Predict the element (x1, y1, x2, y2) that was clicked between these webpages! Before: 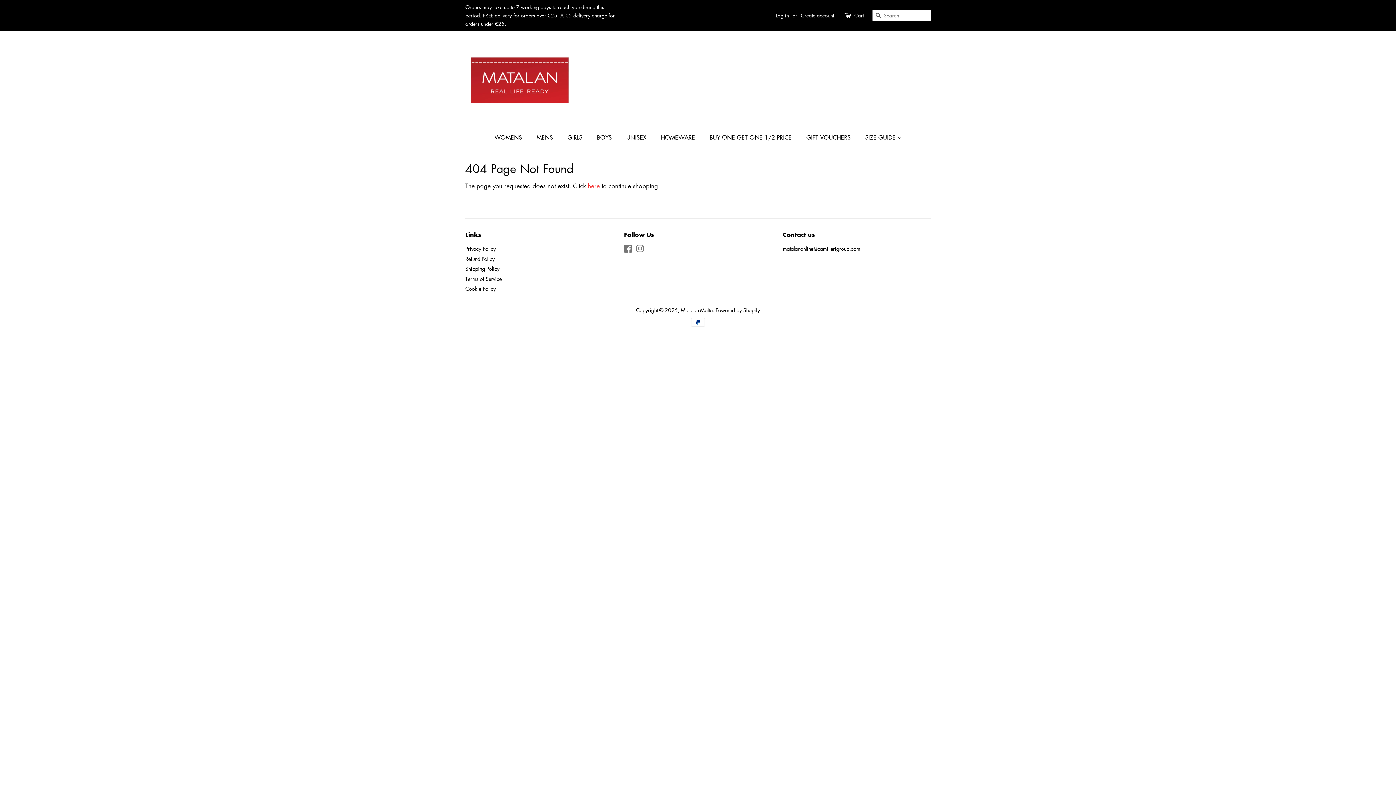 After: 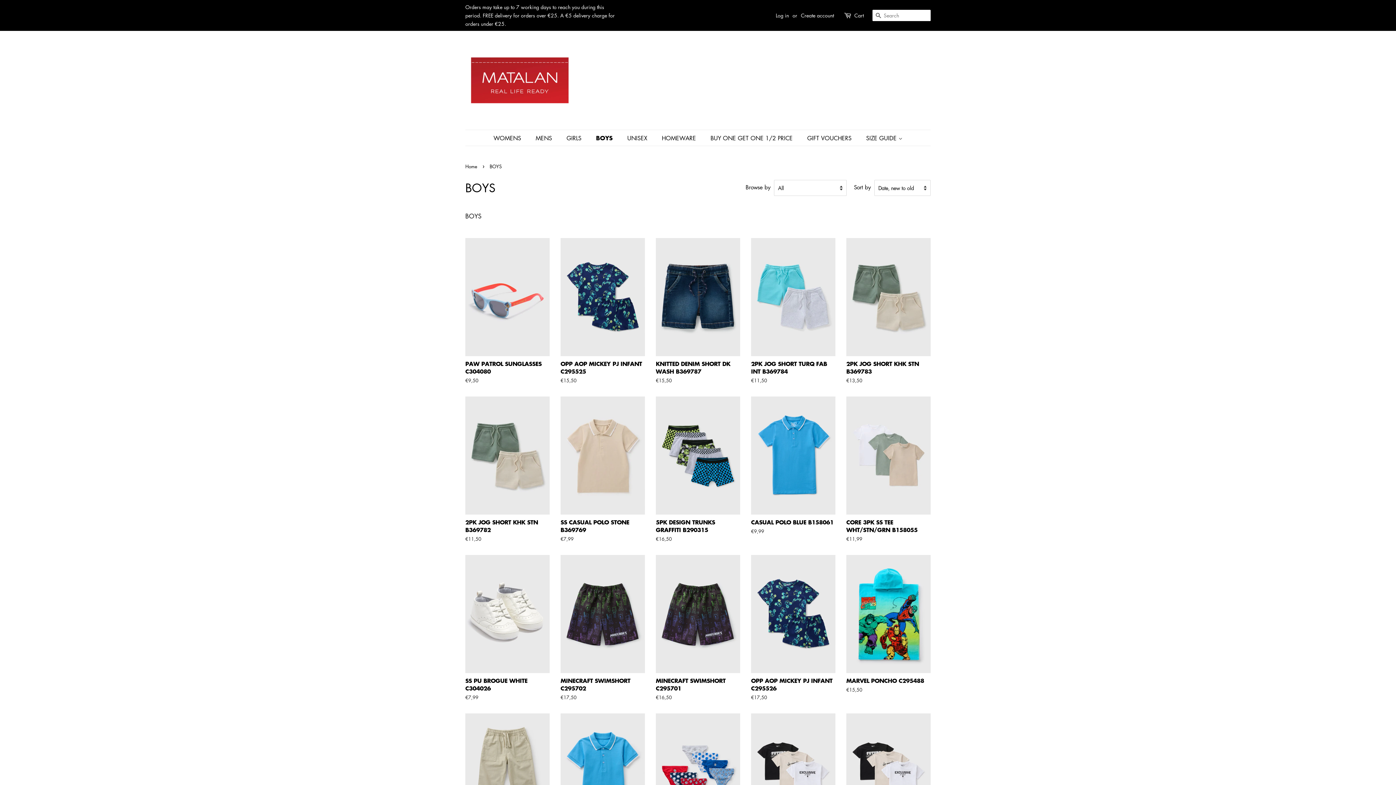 Action: bbox: (591, 130, 619, 145) label: BOYS